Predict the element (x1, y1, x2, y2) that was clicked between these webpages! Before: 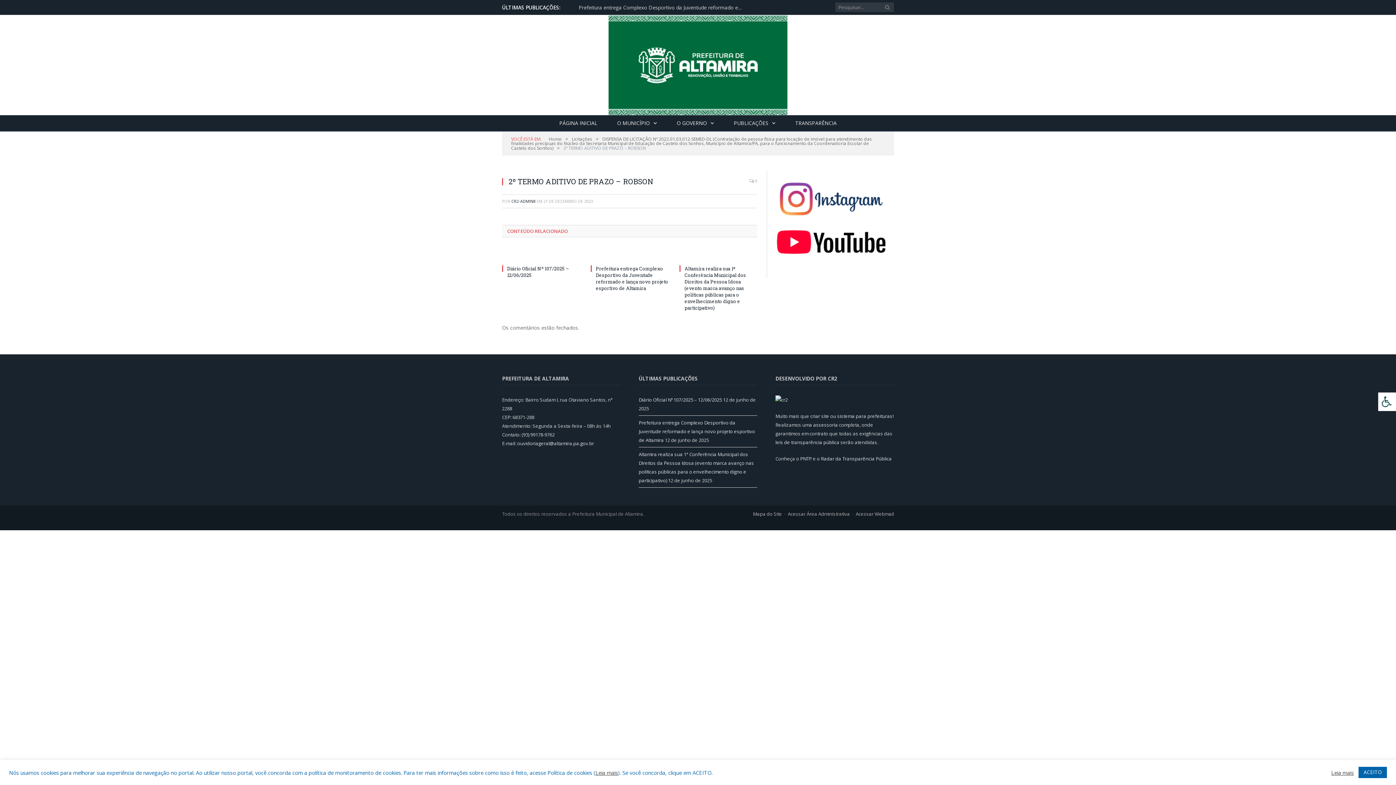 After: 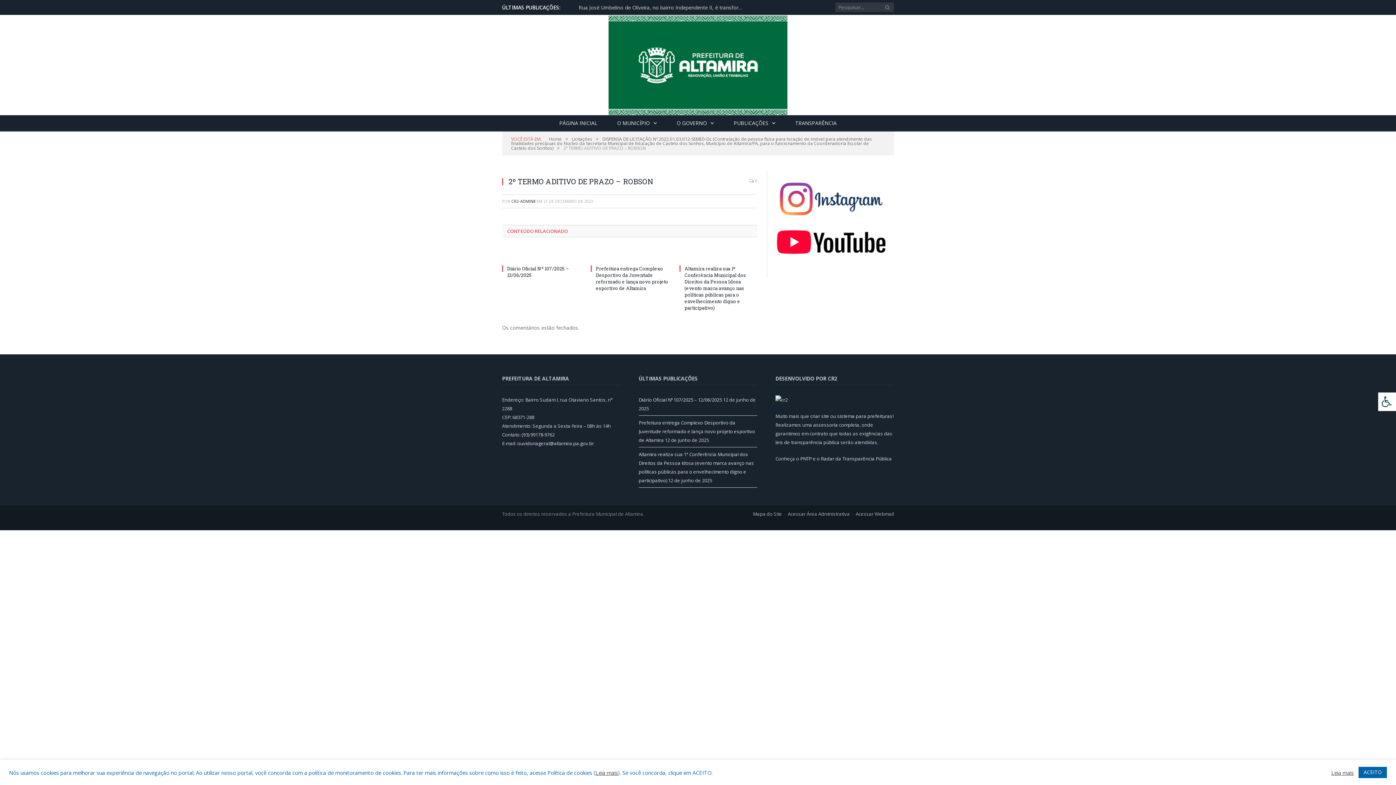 Action: bbox: (776, 222, 893, 229)